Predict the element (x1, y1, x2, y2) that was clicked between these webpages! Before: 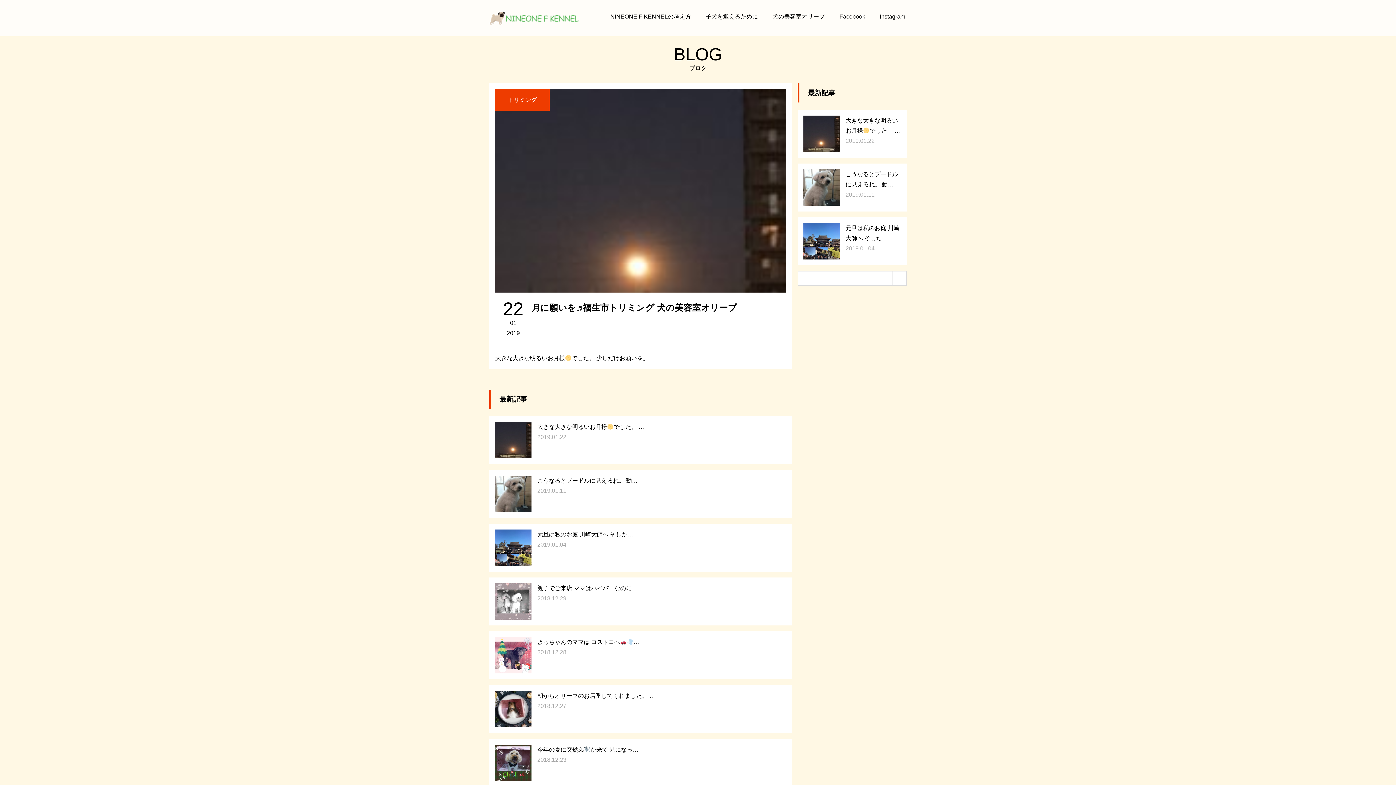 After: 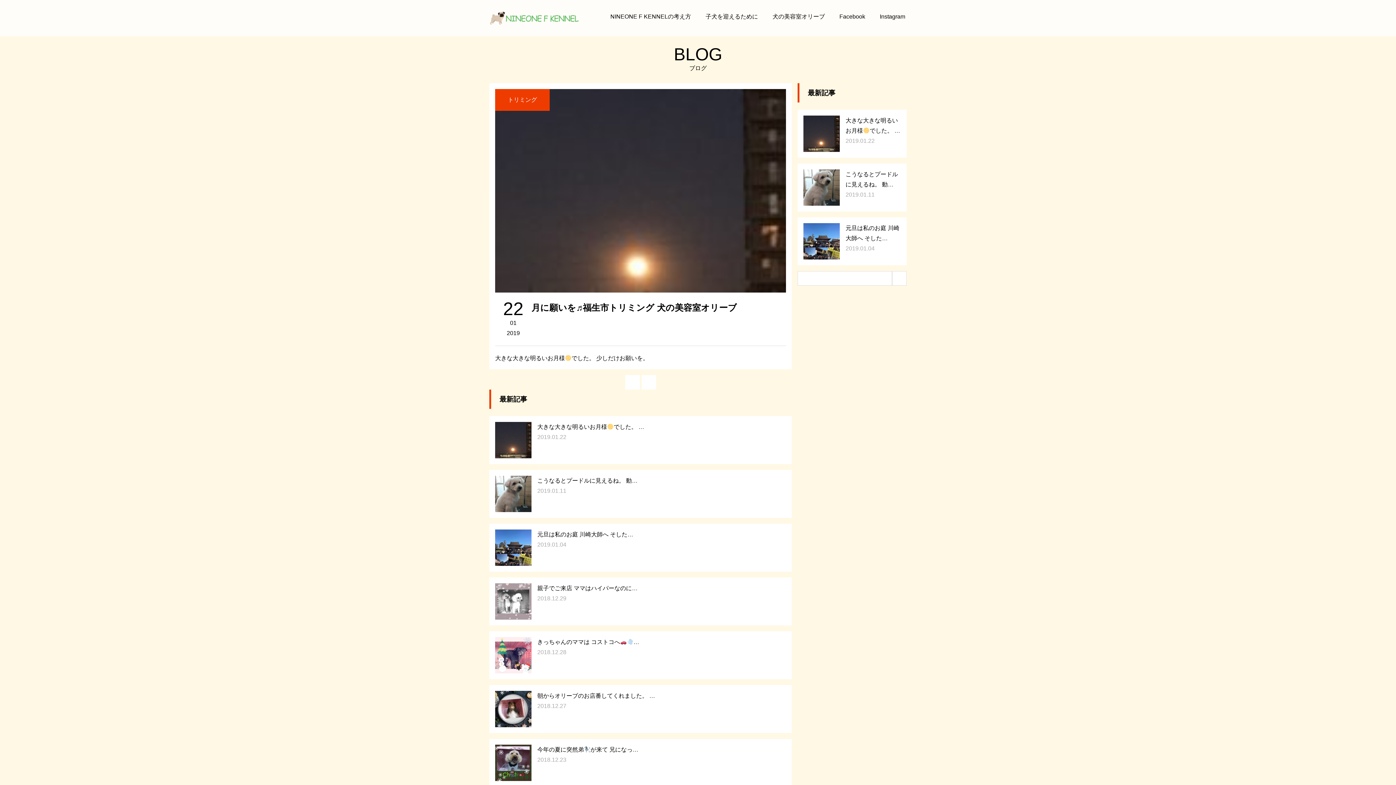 Action: label: 朝からオリーブのお店番してくれました。 …
2018.12.27 bbox: (489, 685, 792, 733)